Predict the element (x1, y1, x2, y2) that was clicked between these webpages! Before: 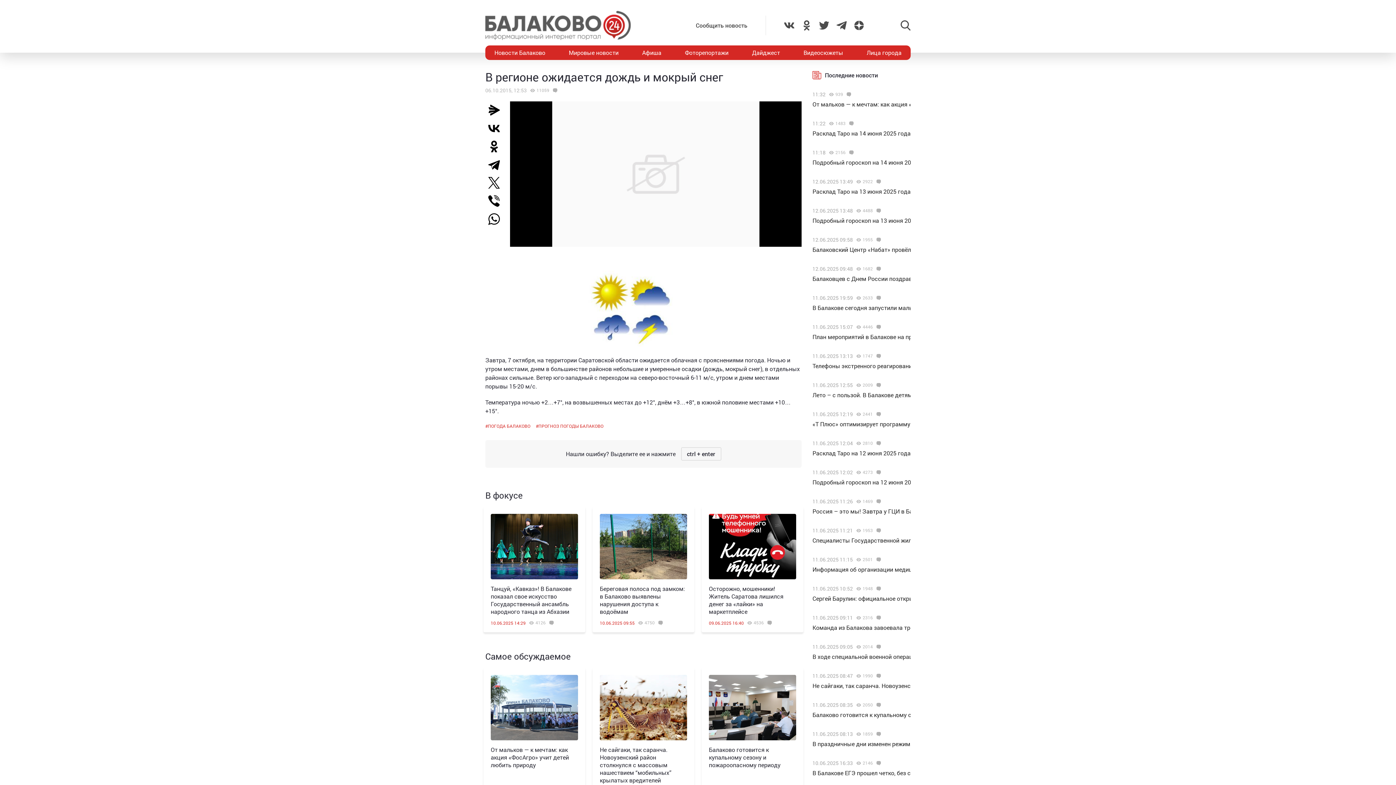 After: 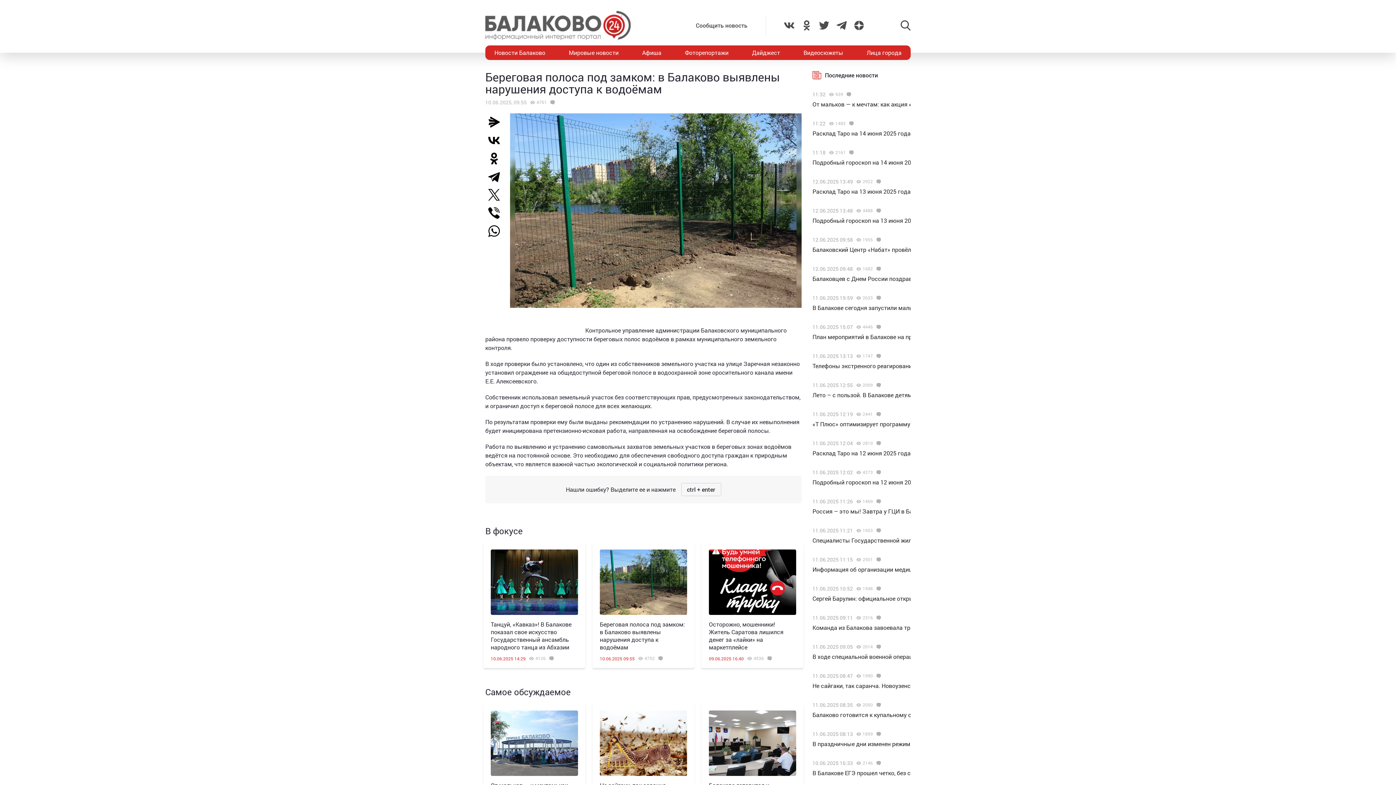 Action: bbox: (599, 514, 687, 579)